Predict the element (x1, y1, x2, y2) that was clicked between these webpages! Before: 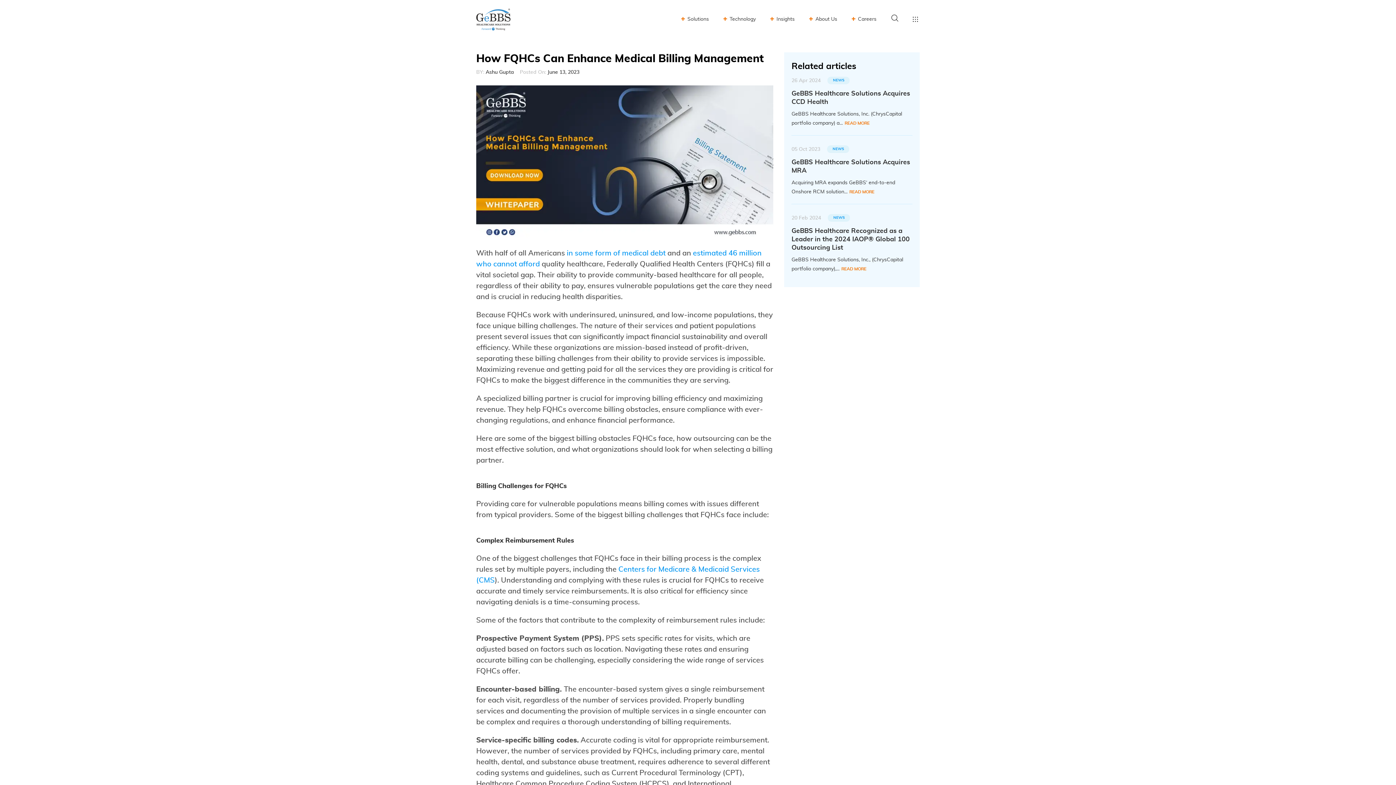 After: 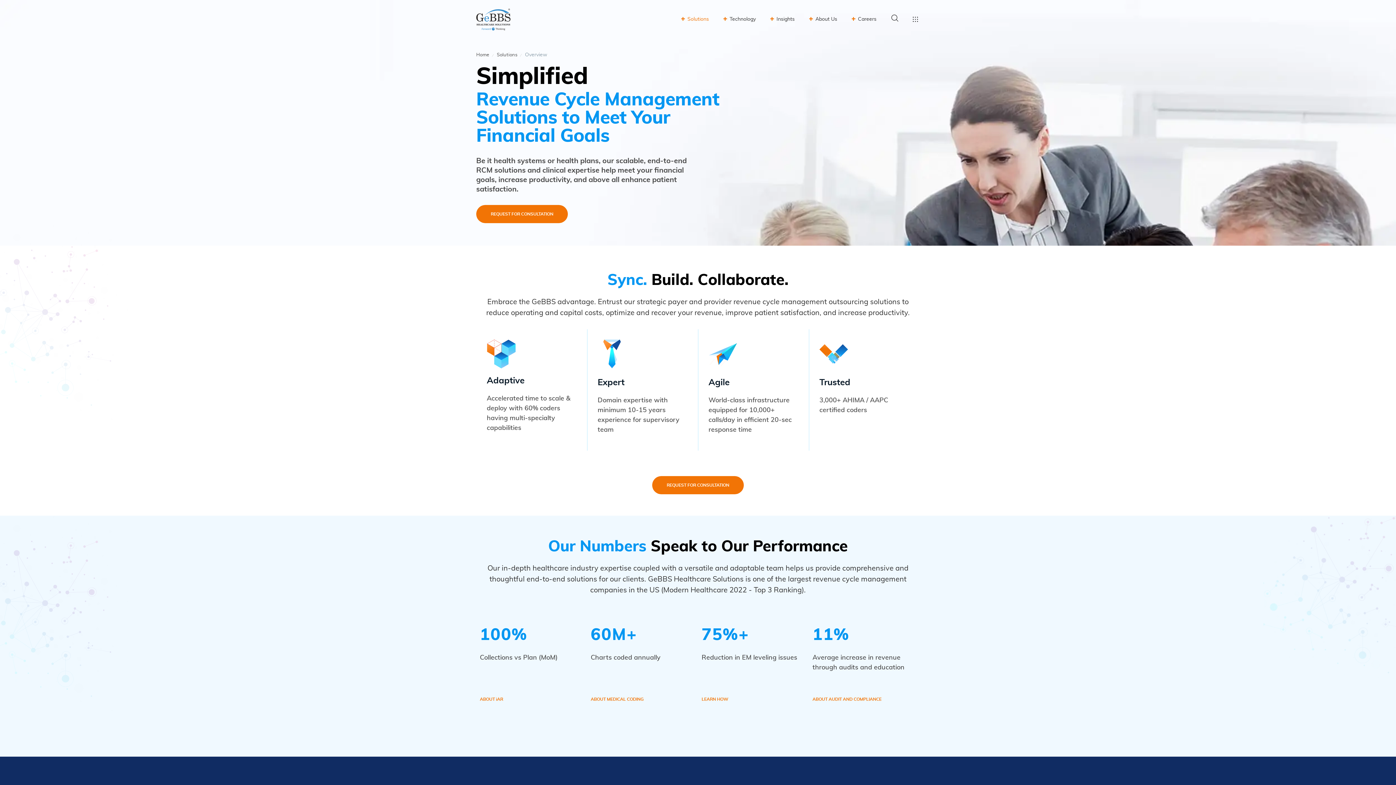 Action: label: Solutions bbox: (681, 8, 709, 30)